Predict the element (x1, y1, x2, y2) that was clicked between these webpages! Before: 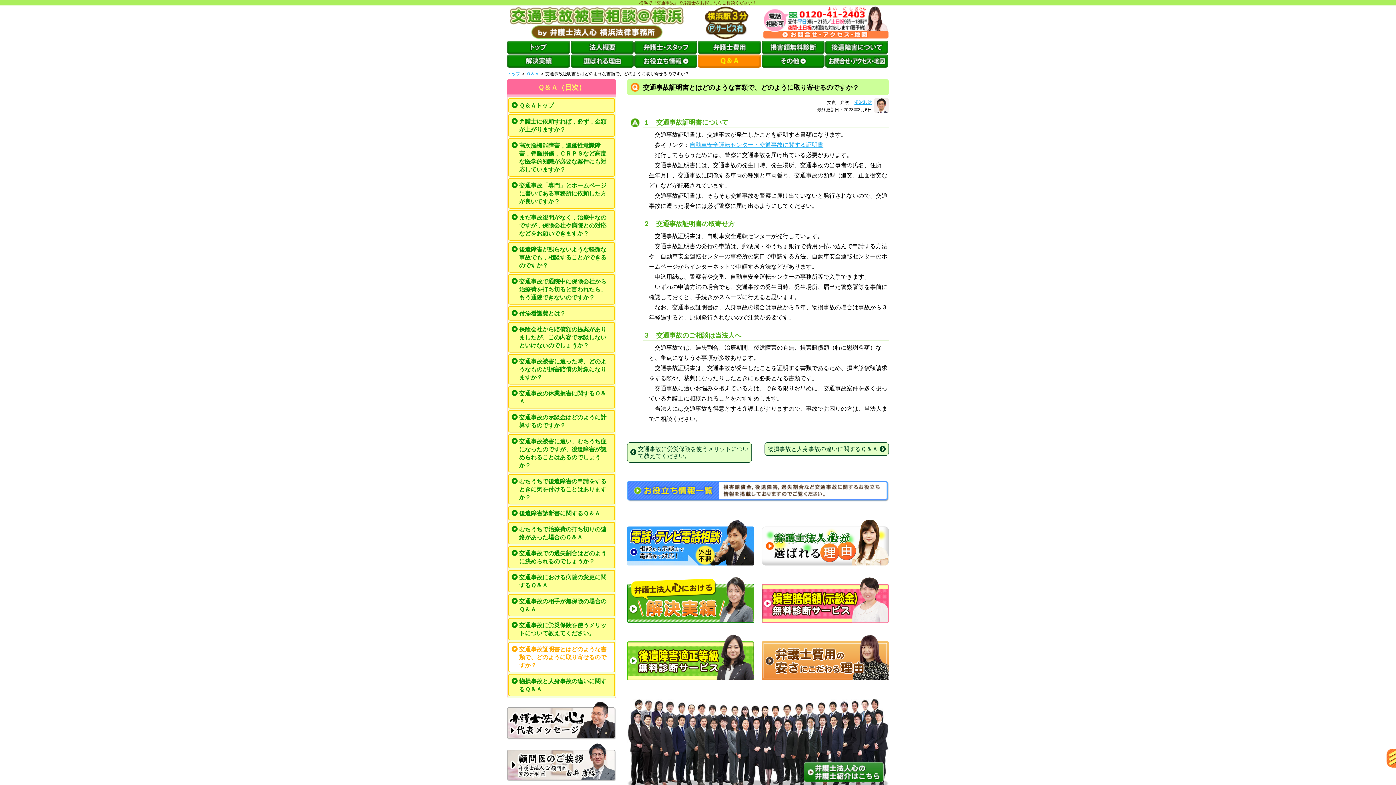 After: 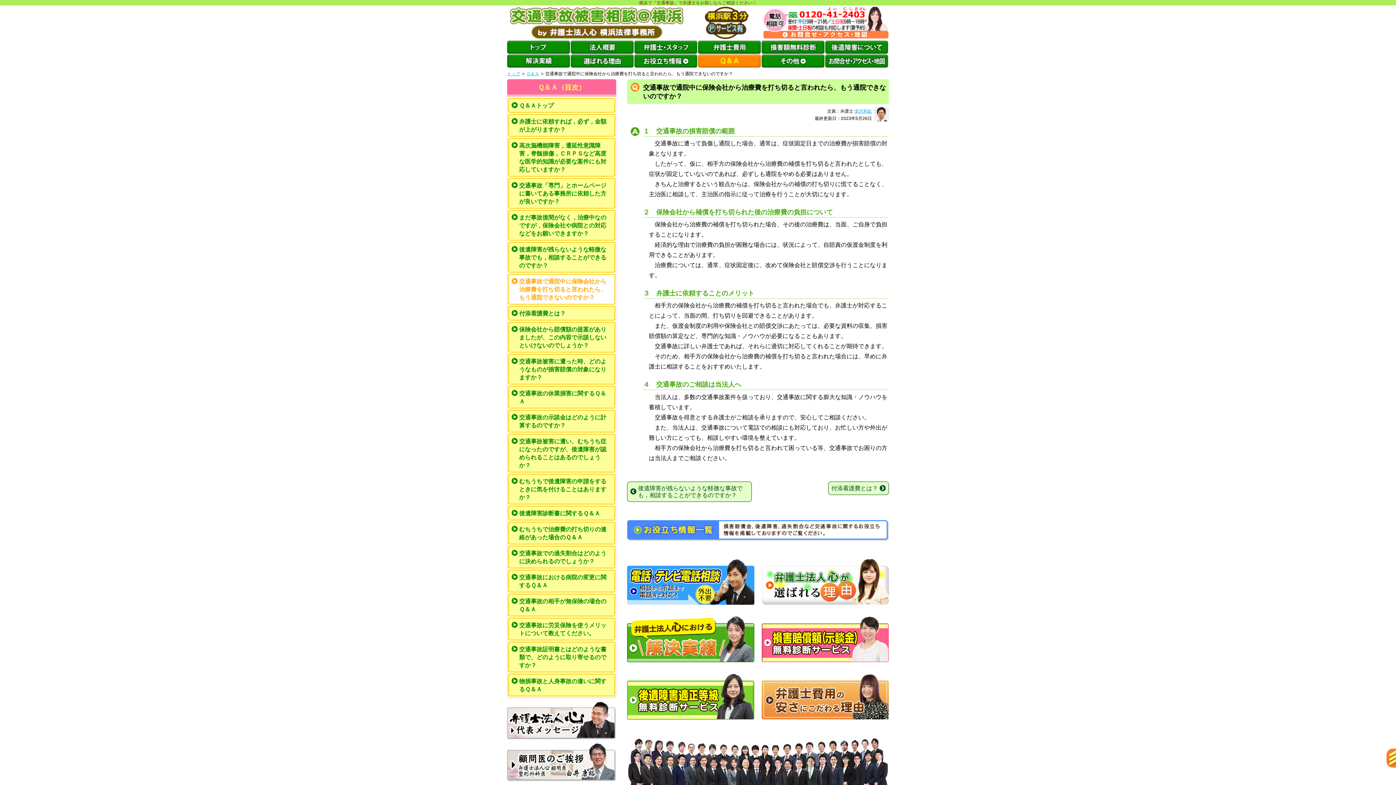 Action: bbox: (508, 274, 615, 304) label: 交通事故で通院中に保険会社から治療費を打ち切ると言われたら、もう通院できないのですか？